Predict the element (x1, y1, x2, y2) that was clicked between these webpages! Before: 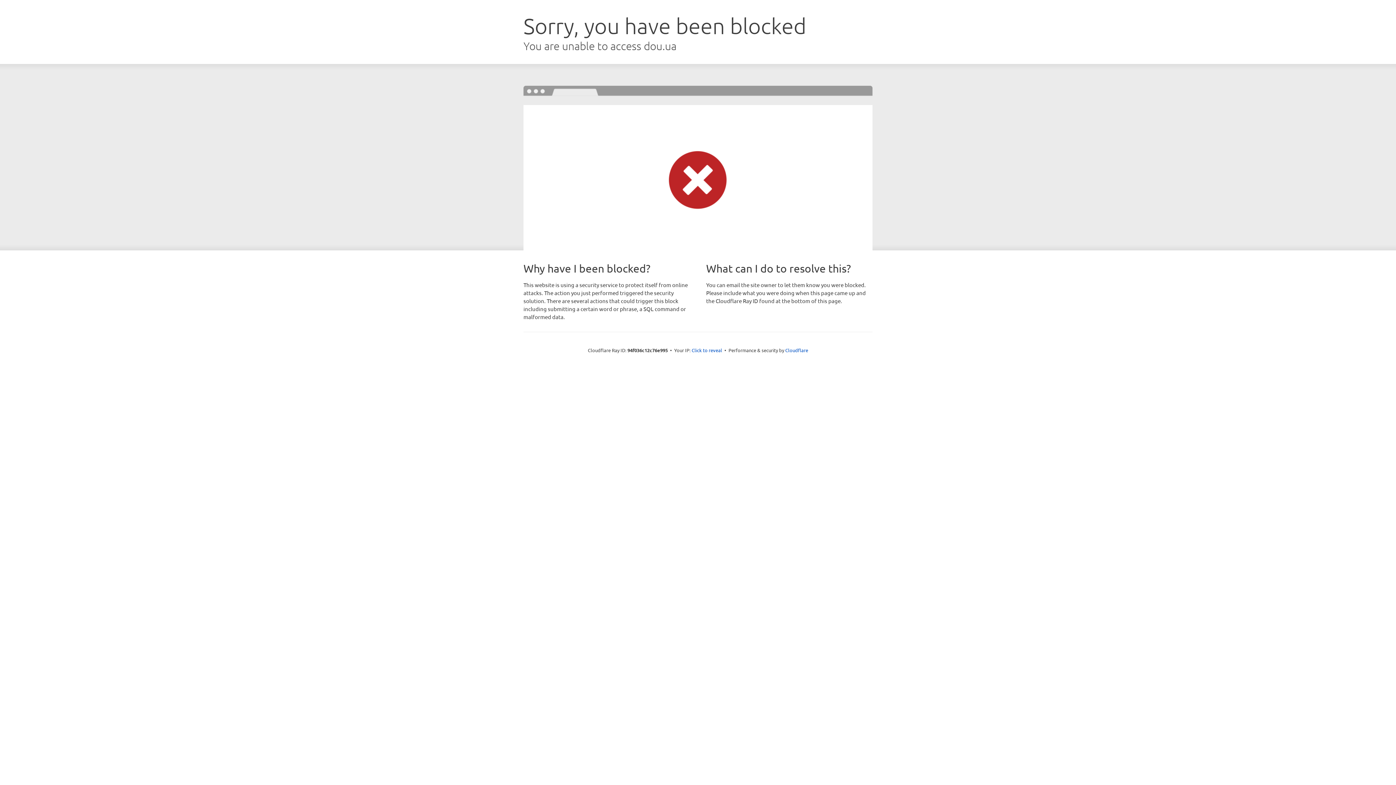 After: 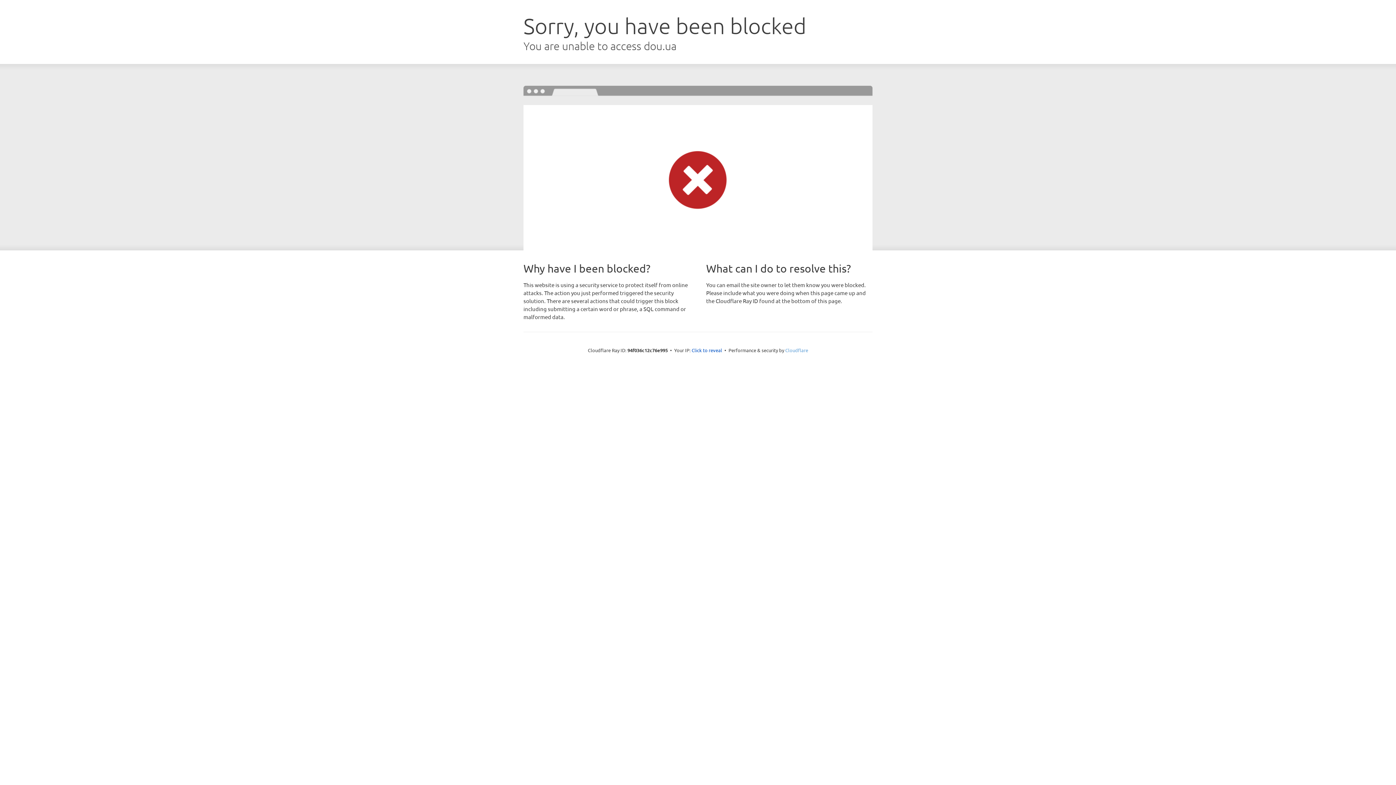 Action: bbox: (785, 347, 808, 353) label: Cloudflare